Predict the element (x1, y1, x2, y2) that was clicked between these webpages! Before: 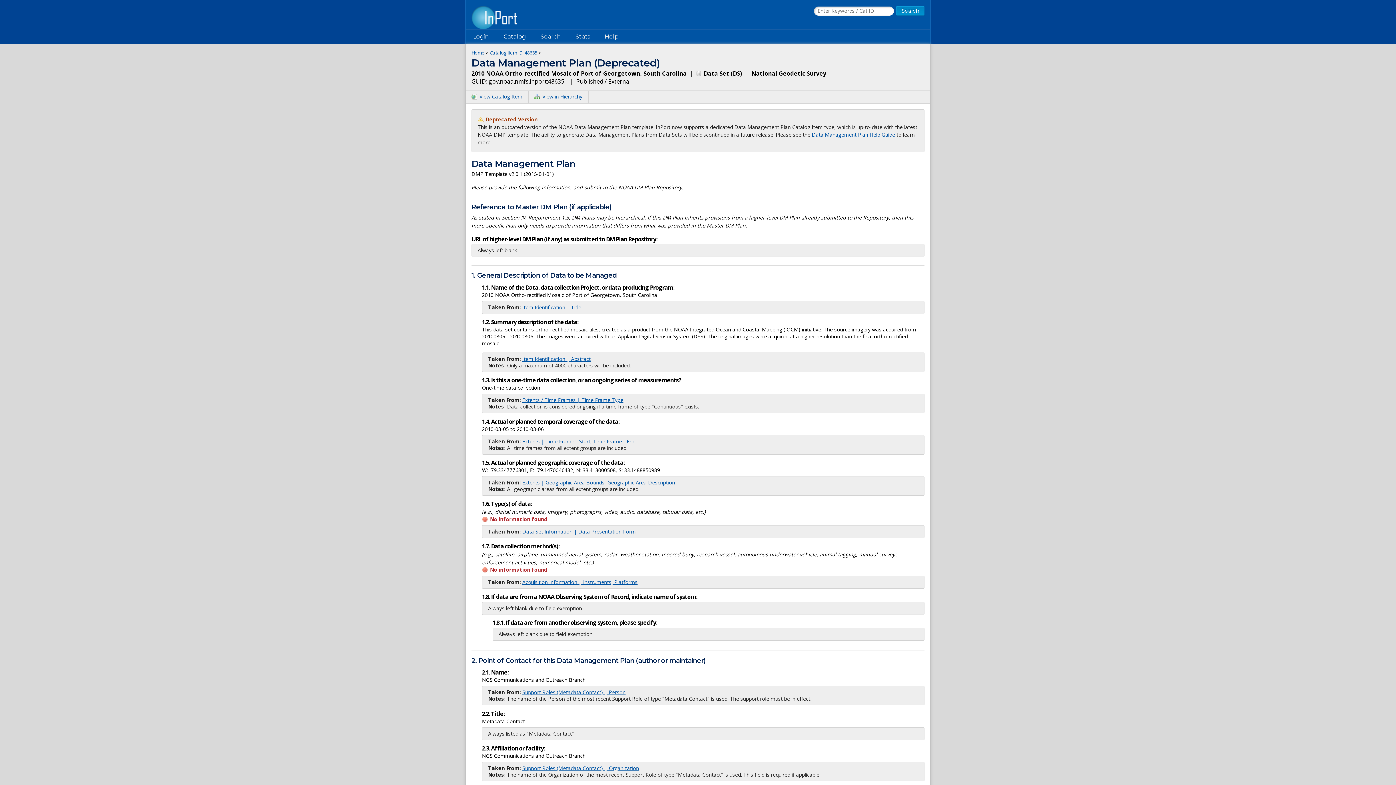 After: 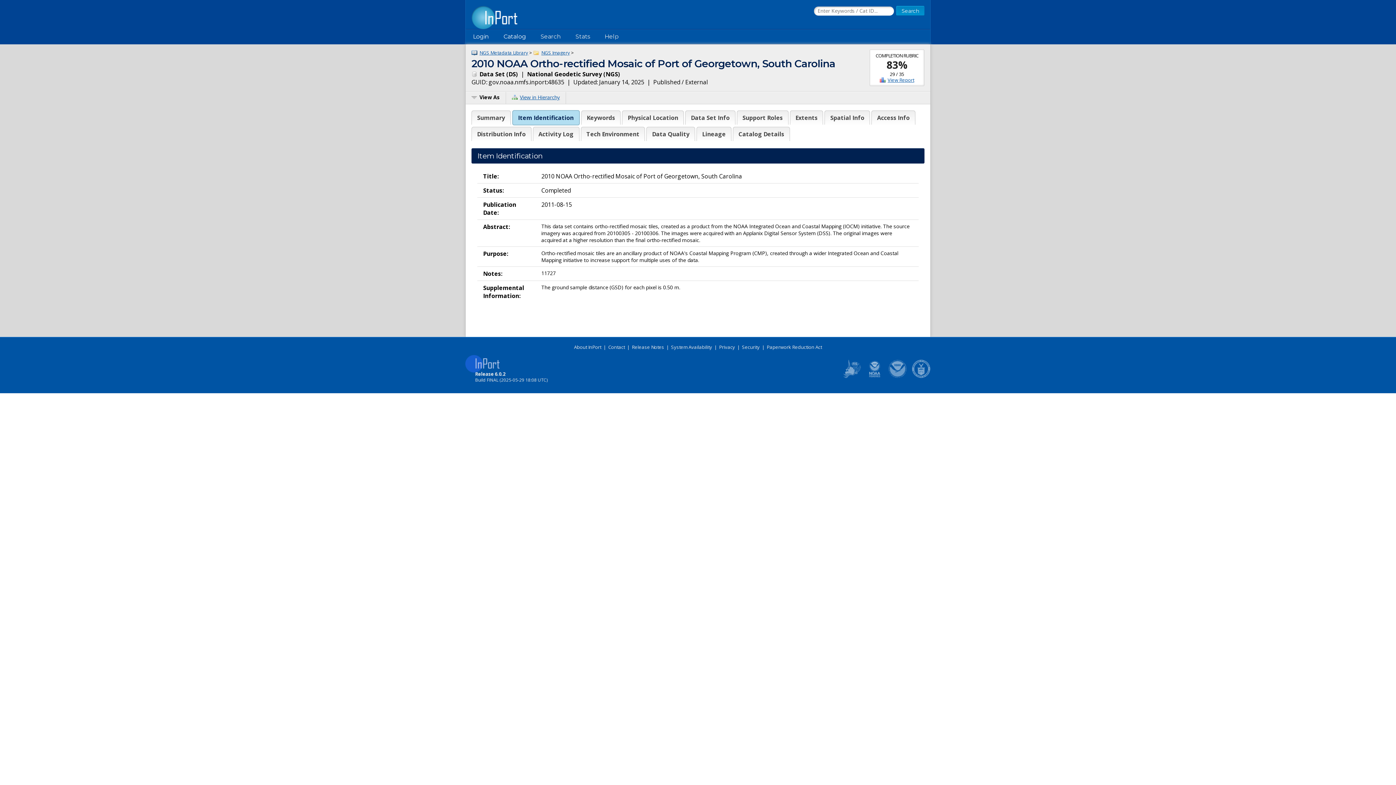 Action: label: Item Identification | Title bbox: (522, 304, 581, 310)